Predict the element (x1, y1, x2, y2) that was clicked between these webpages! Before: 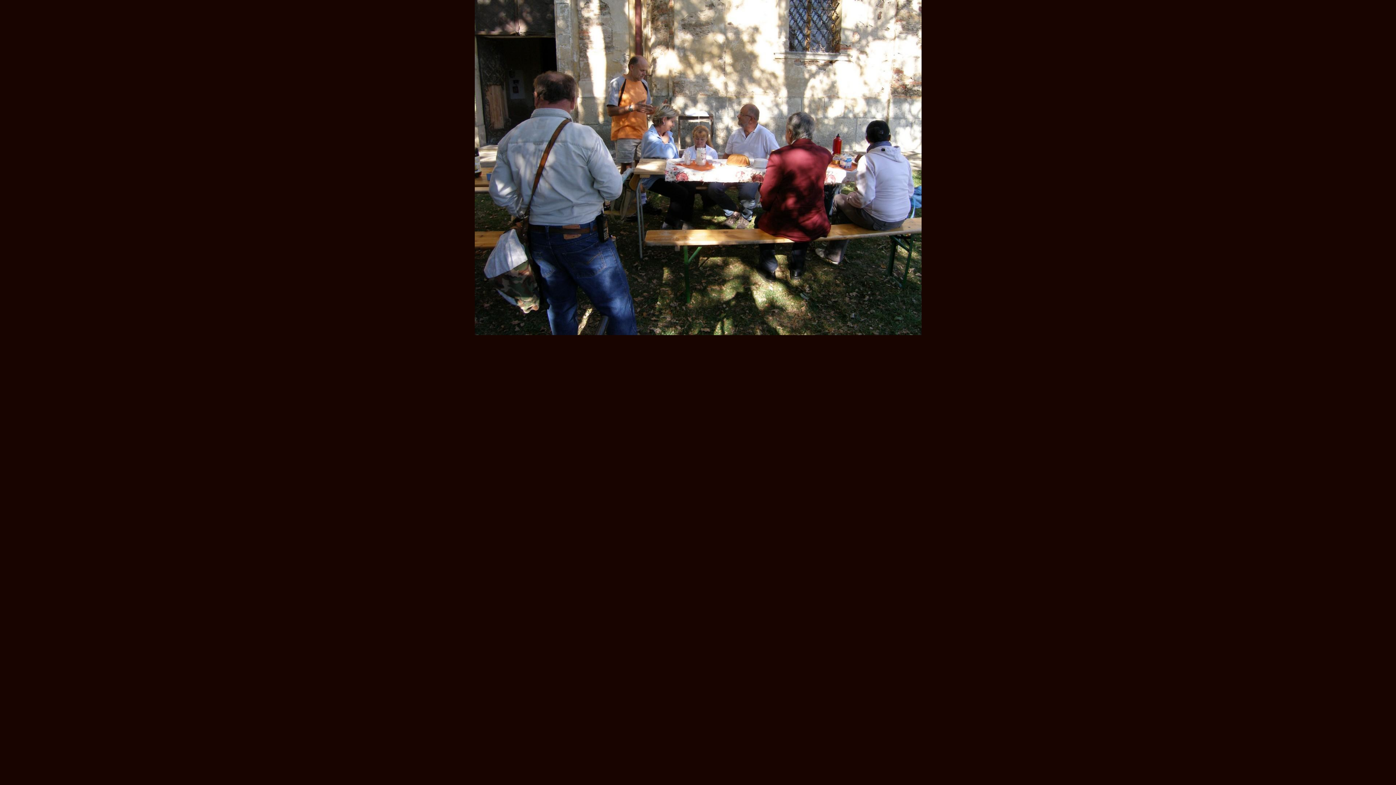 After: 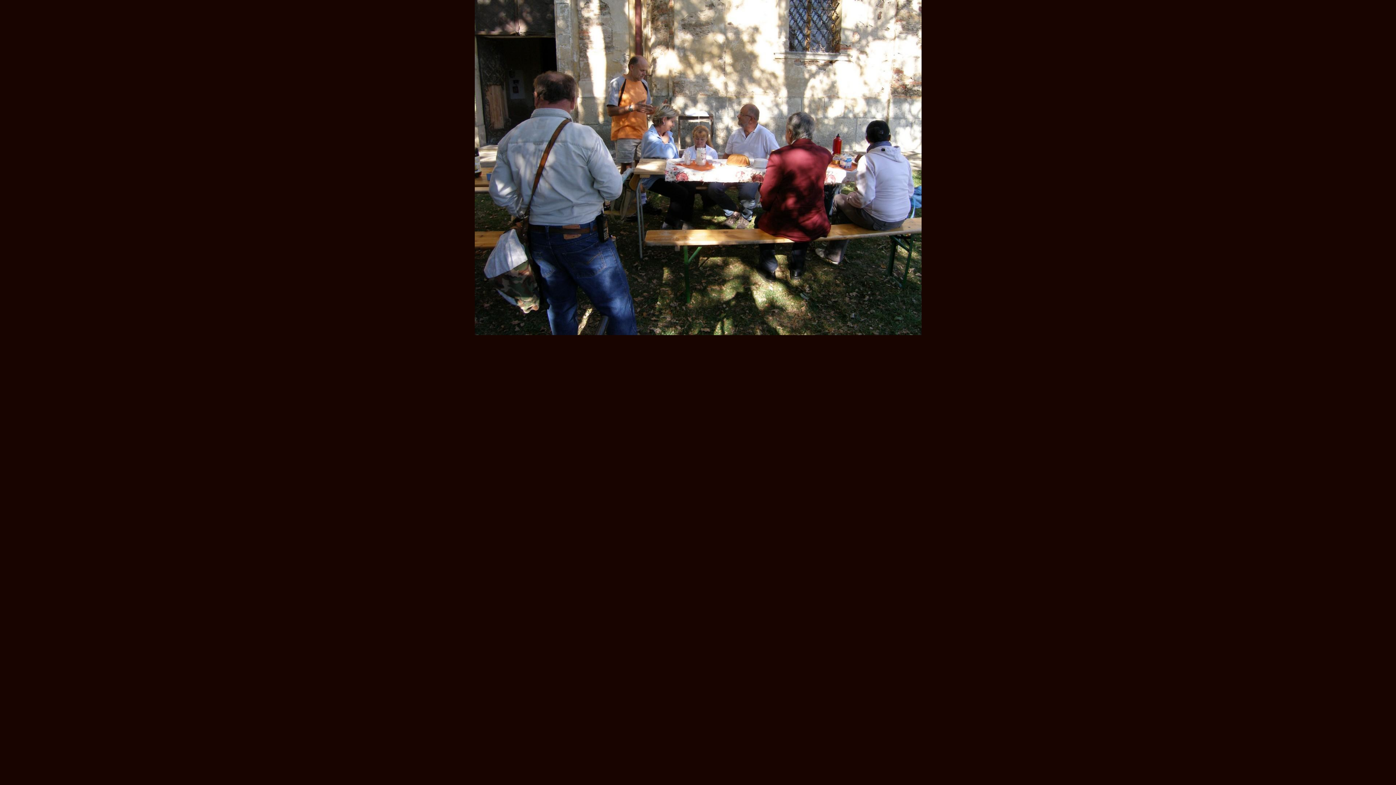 Action: bbox: (474, 330, 921, 336)